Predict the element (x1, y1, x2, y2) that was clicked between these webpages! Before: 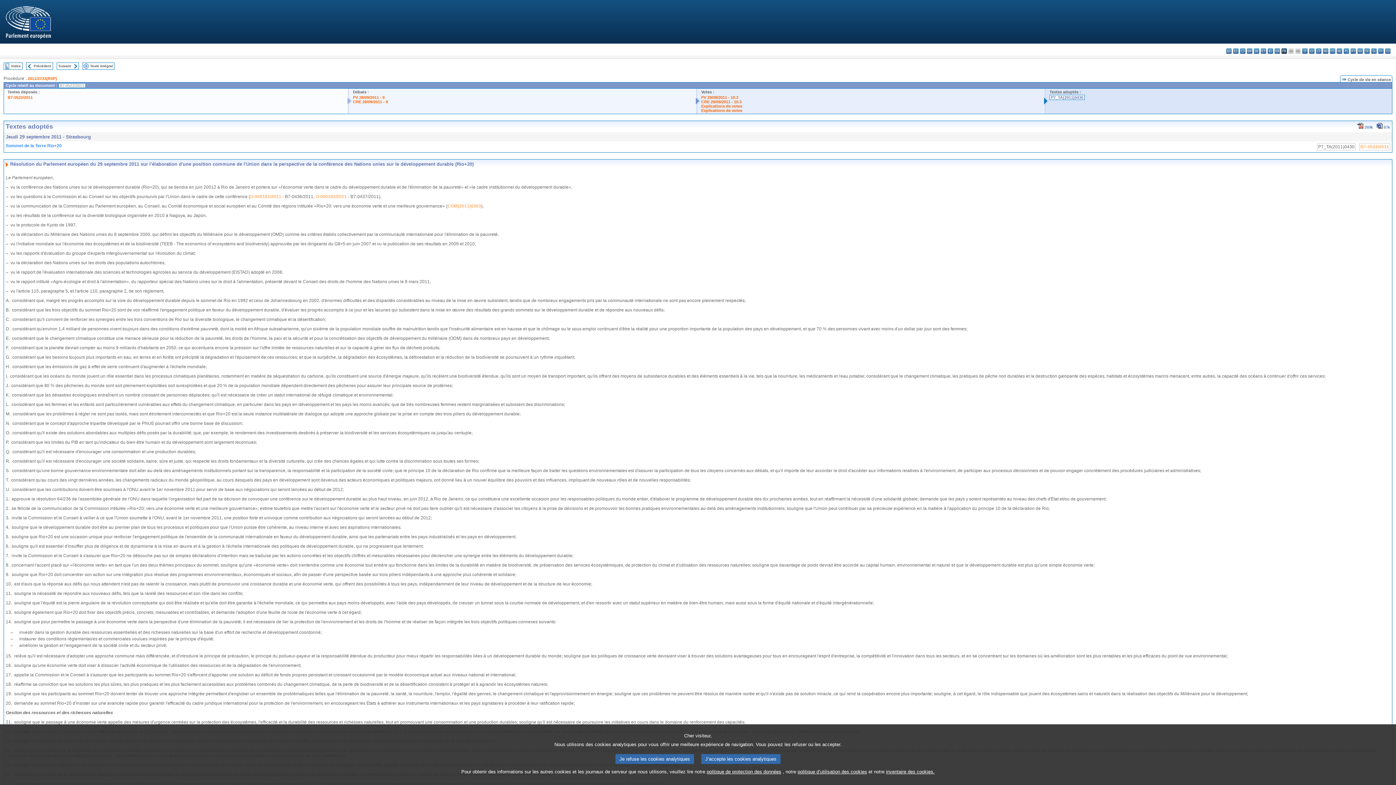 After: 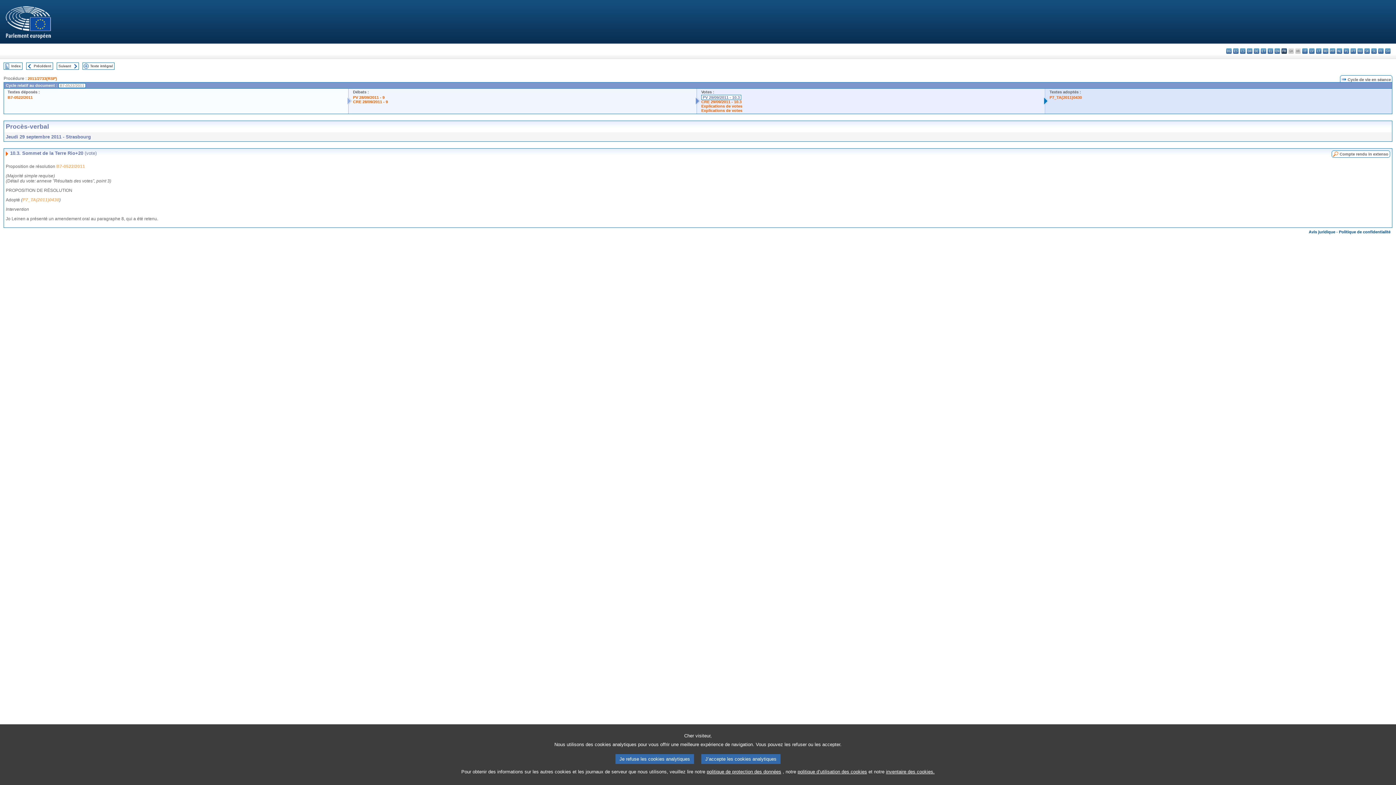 Action: bbox: (701, 95, 738, 99) label: PV 29/09/2011 - 10.3